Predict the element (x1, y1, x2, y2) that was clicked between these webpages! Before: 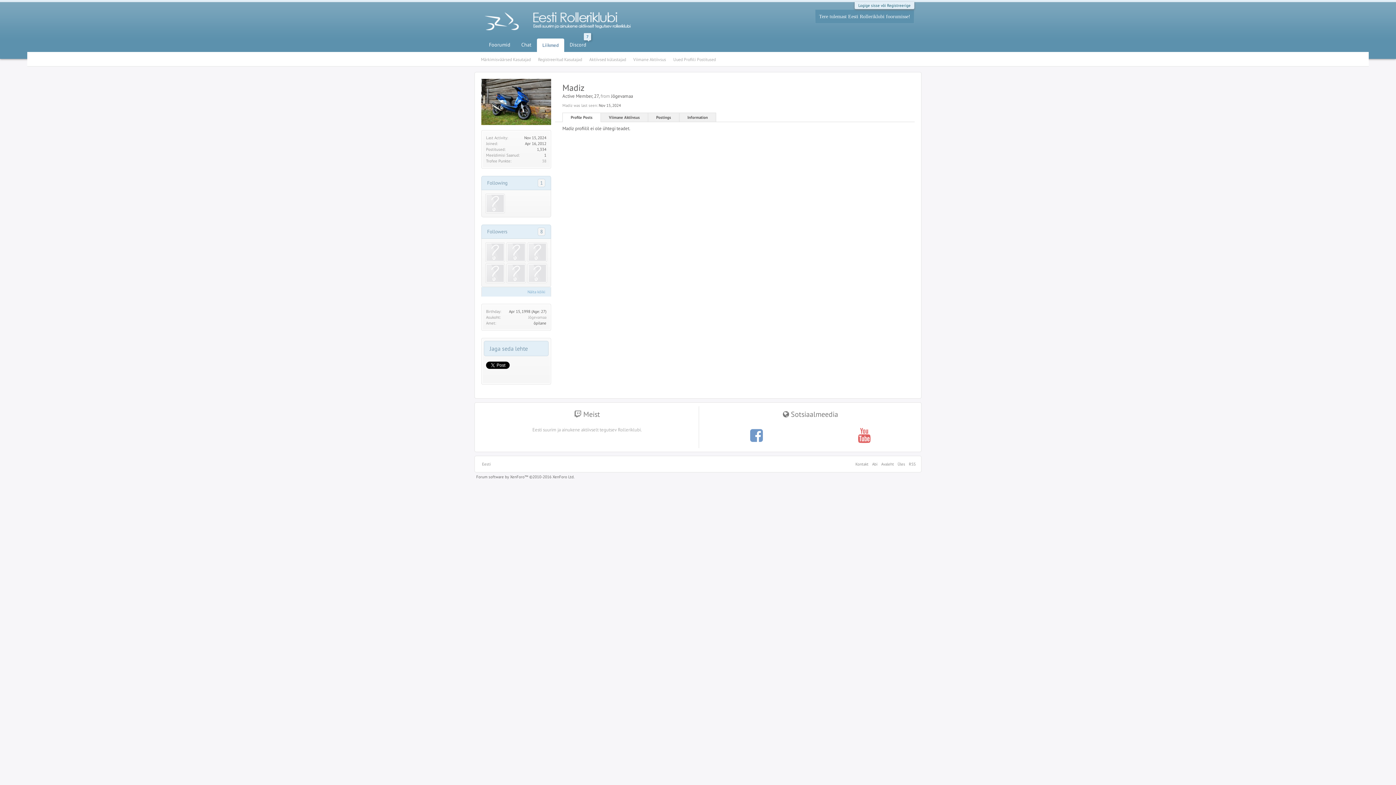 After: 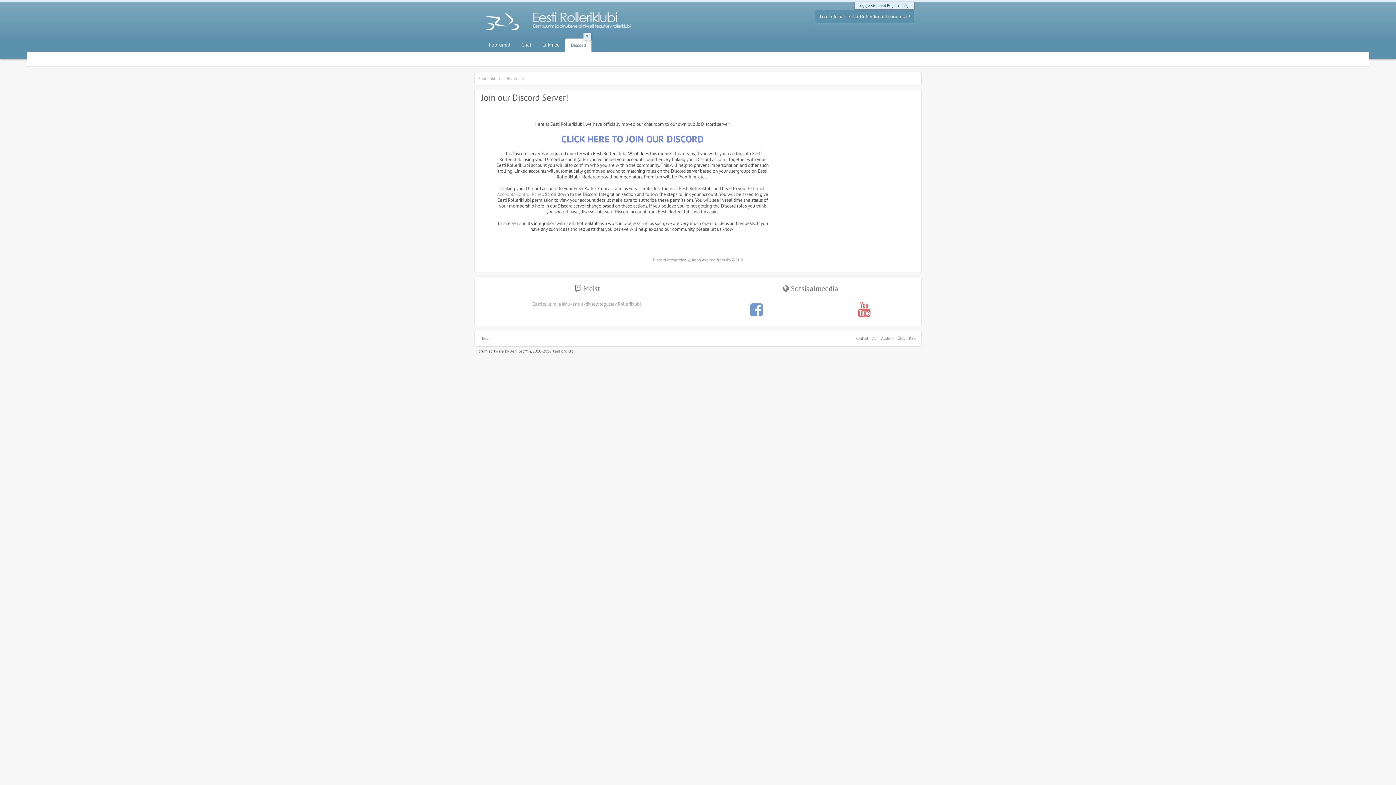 Action: bbox: (564, 38, 592, 51) label: Discord
7